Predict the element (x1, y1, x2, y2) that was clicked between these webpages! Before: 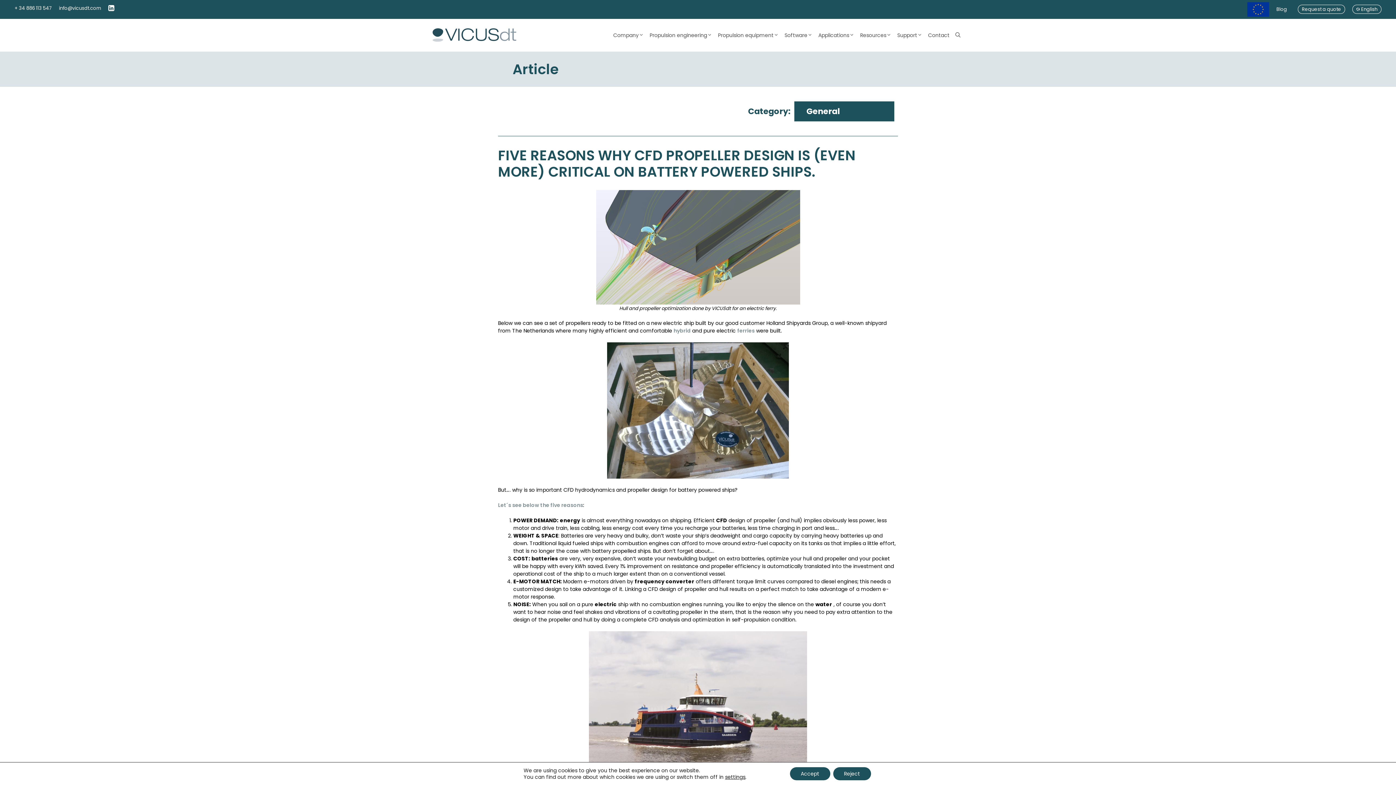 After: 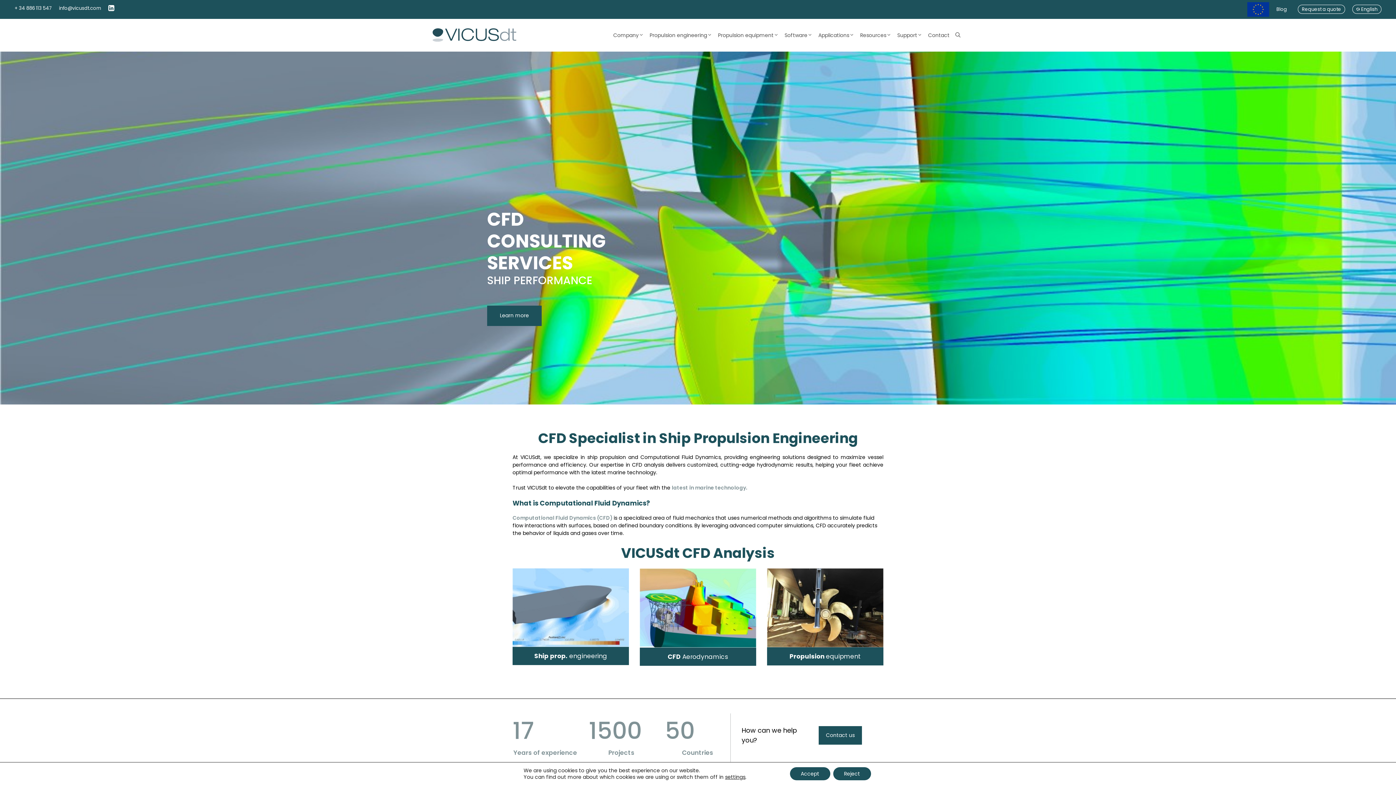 Action: bbox: (432, 31, 516, 38)